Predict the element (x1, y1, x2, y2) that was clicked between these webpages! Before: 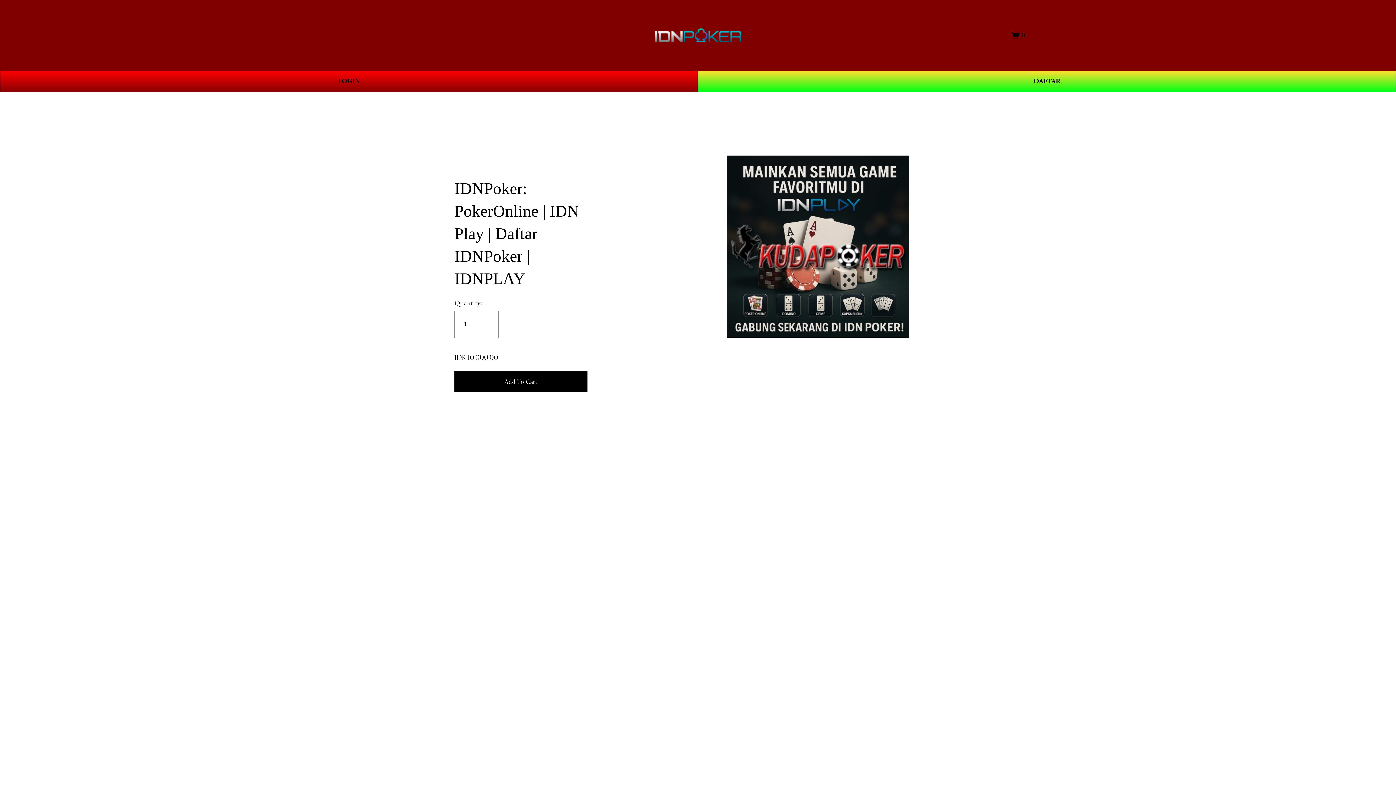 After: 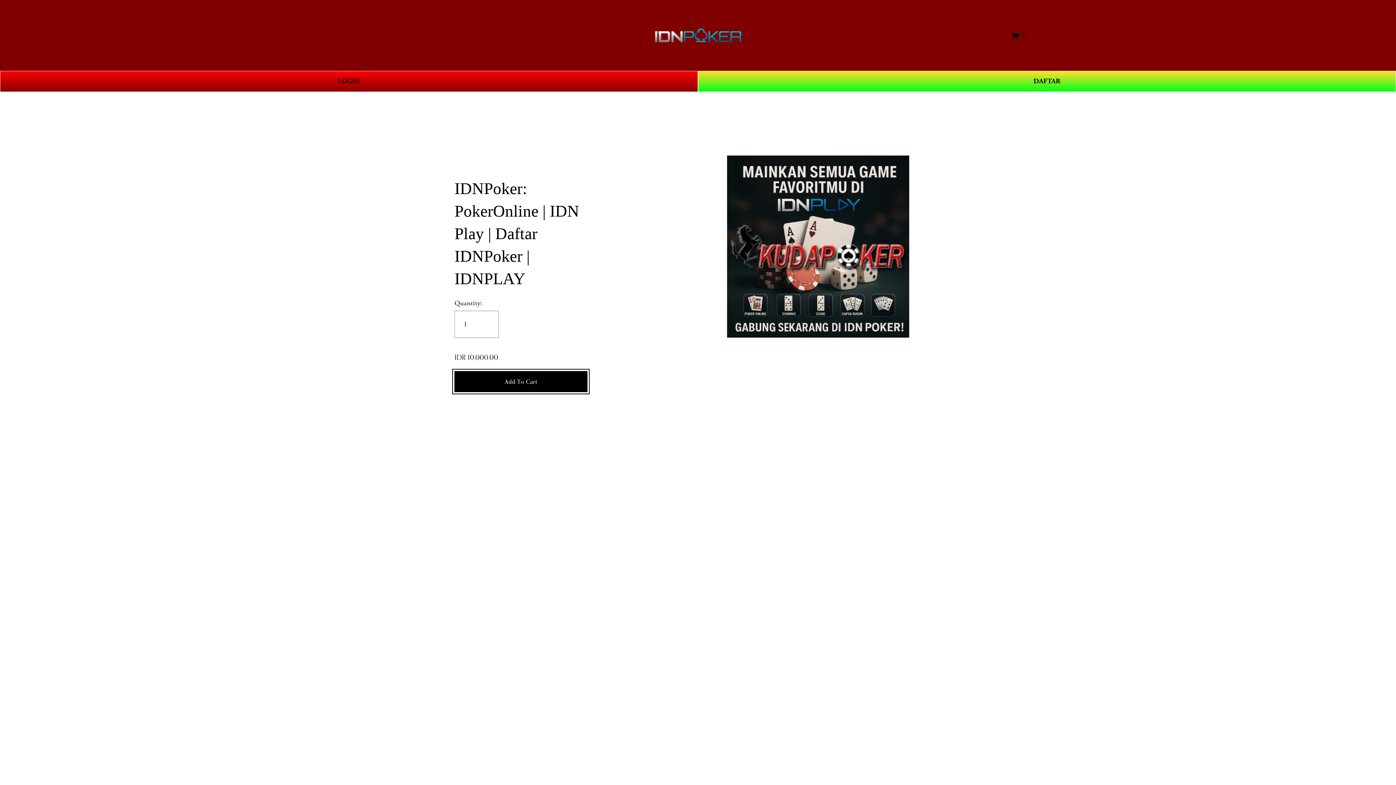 Action: bbox: (454, 371, 587, 392) label: Add To Cart